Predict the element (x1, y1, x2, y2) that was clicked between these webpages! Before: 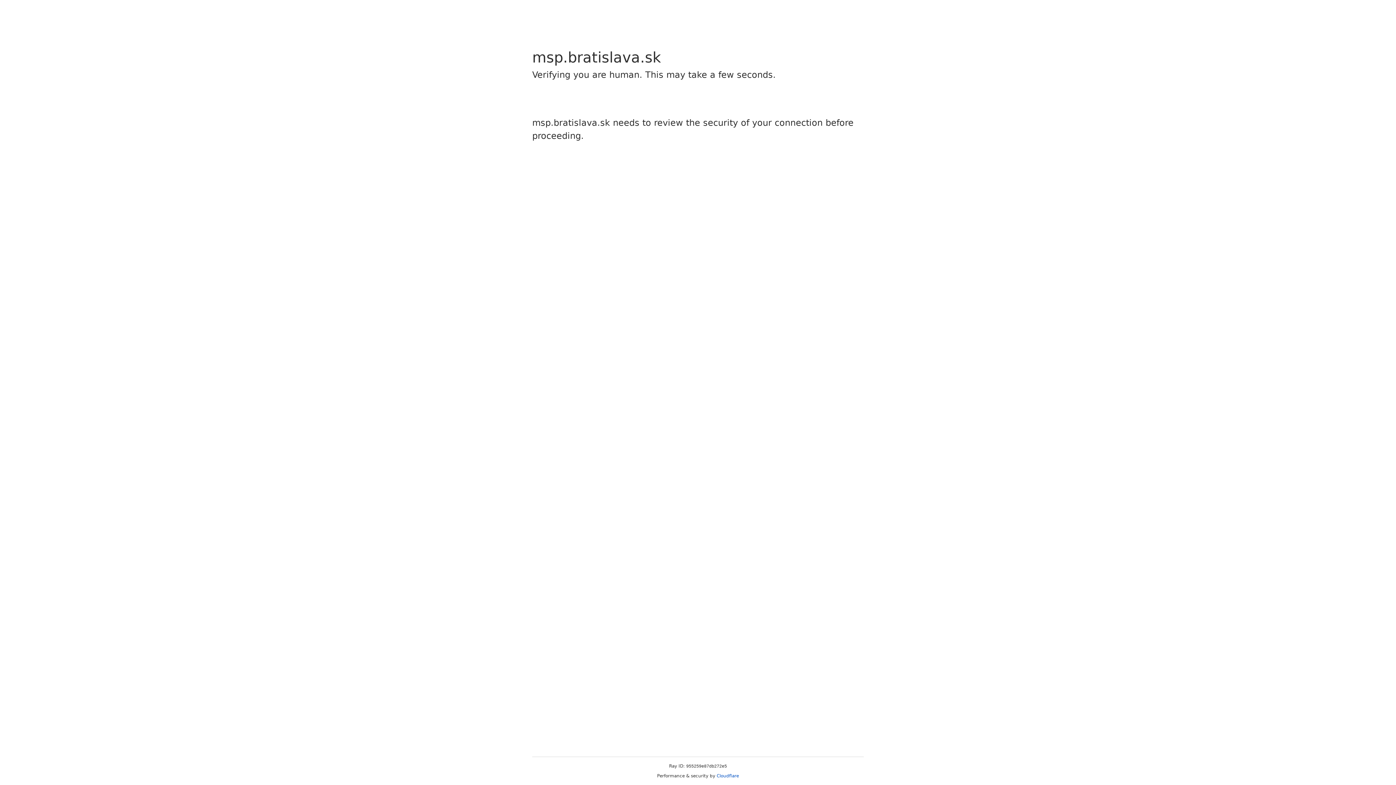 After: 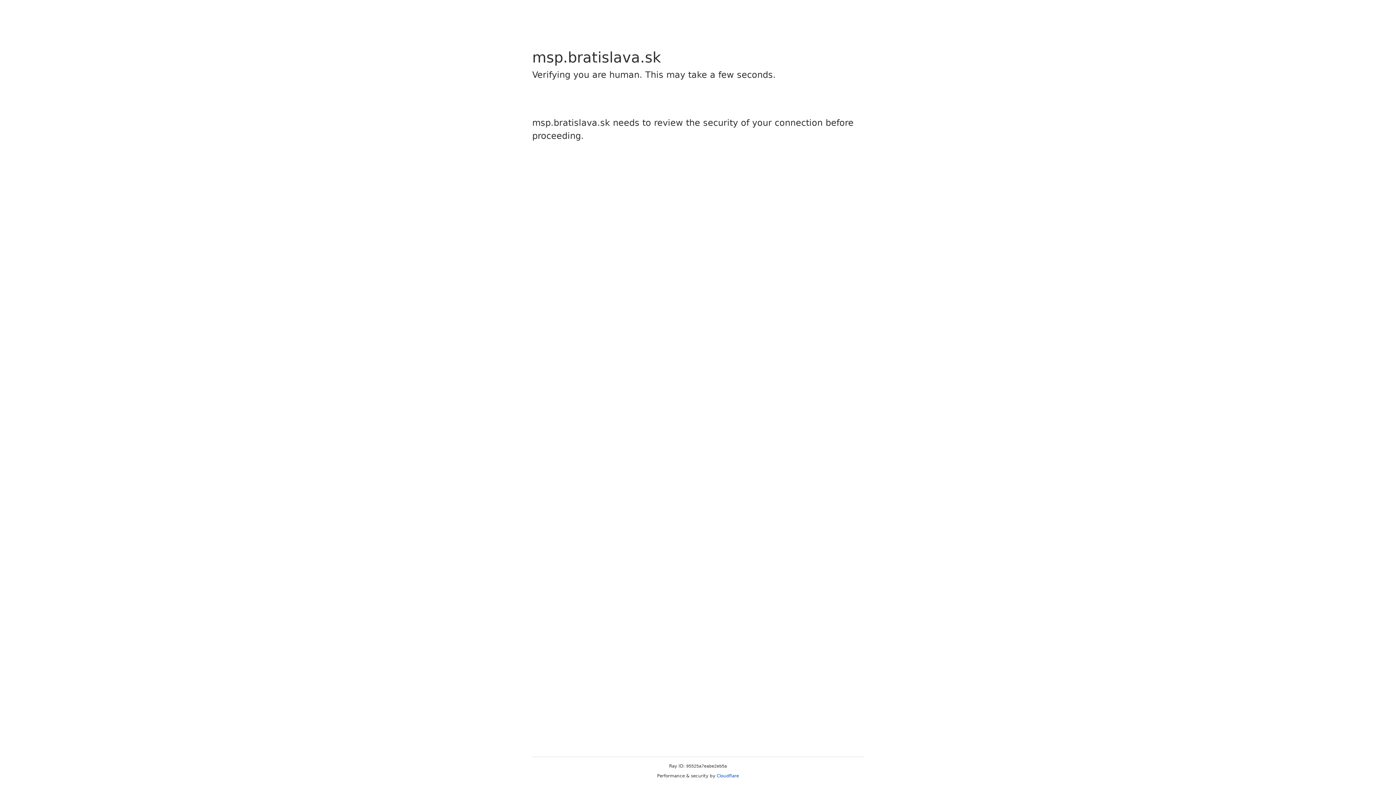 Action: label: Cloudflare bbox: (716, 773, 739, 778)